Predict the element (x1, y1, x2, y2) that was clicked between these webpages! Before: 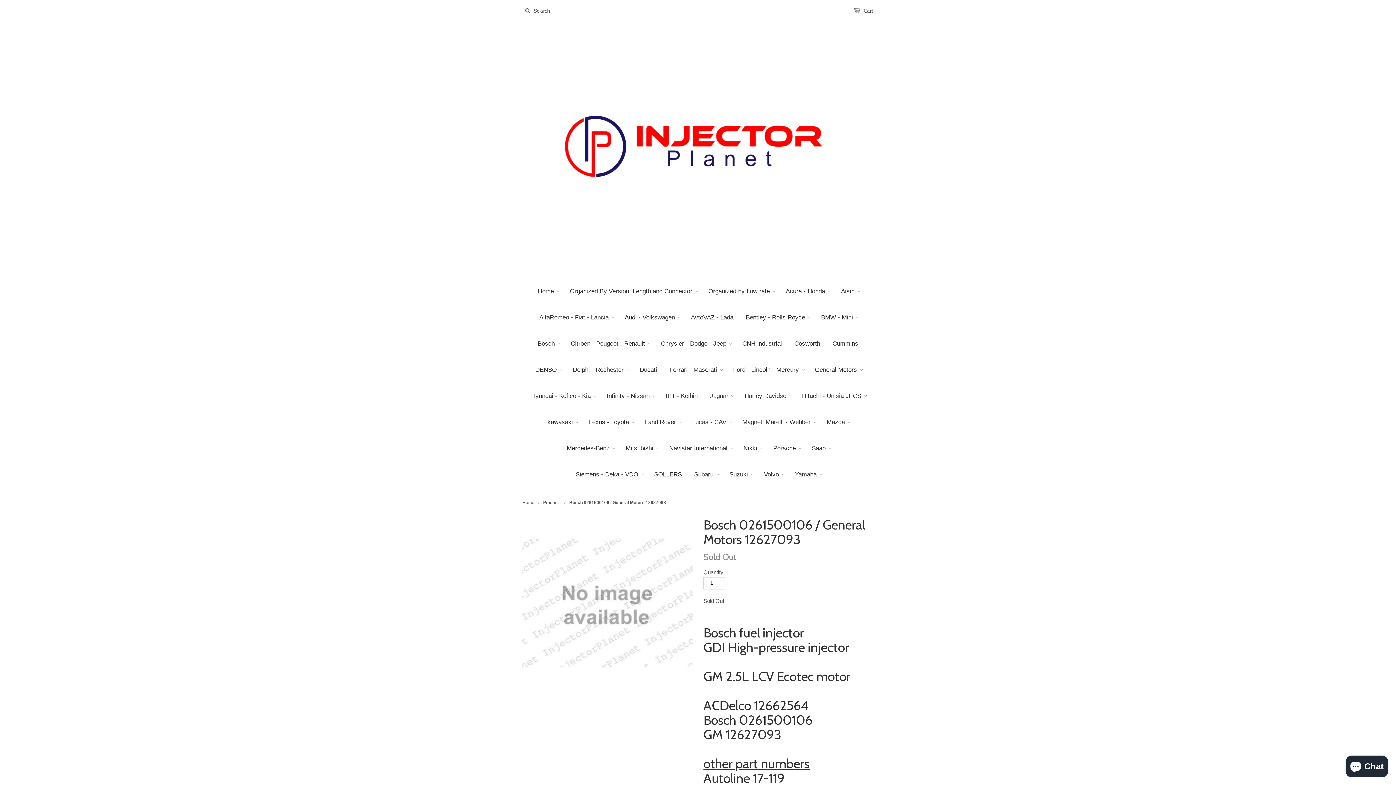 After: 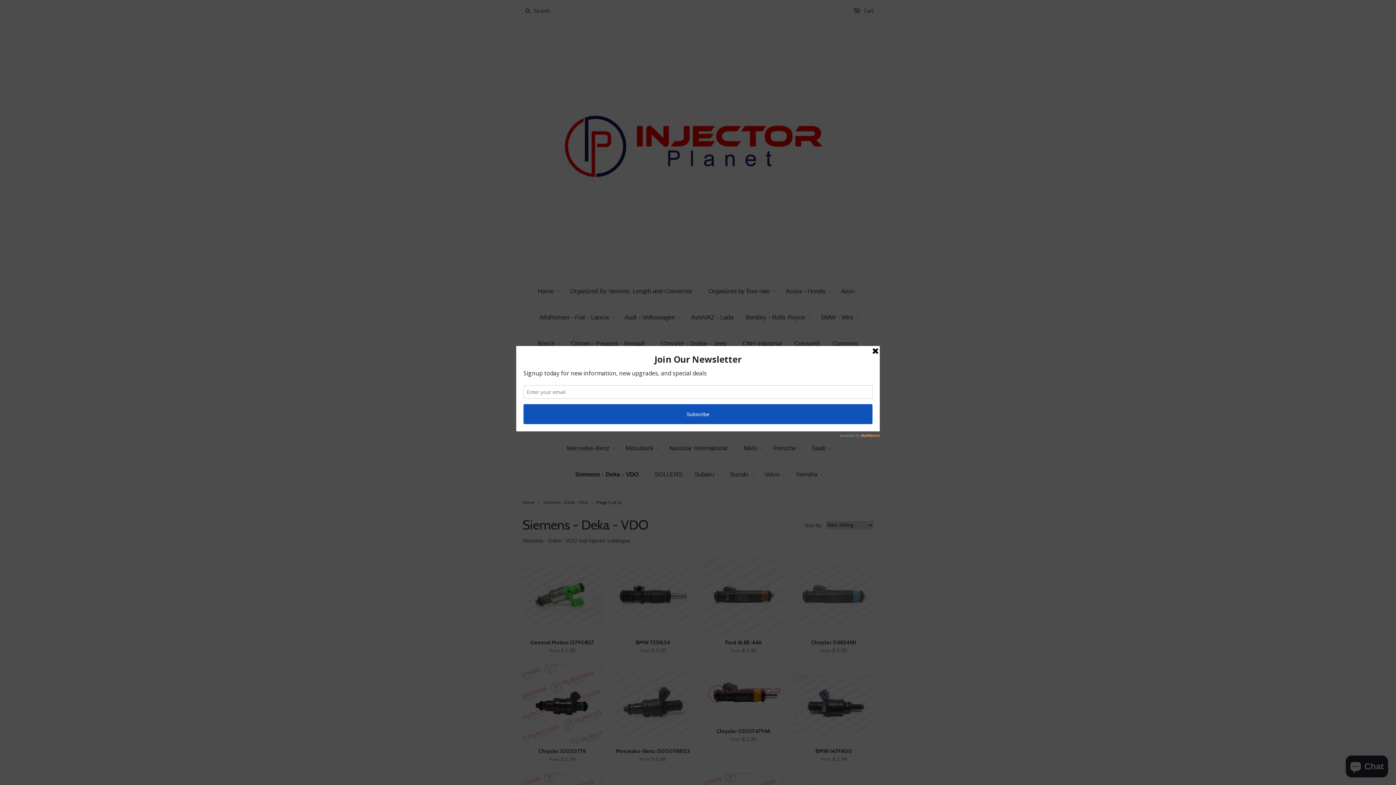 Action: label: Siemens - Deka - VDO bbox: (570, 461, 643, 487)